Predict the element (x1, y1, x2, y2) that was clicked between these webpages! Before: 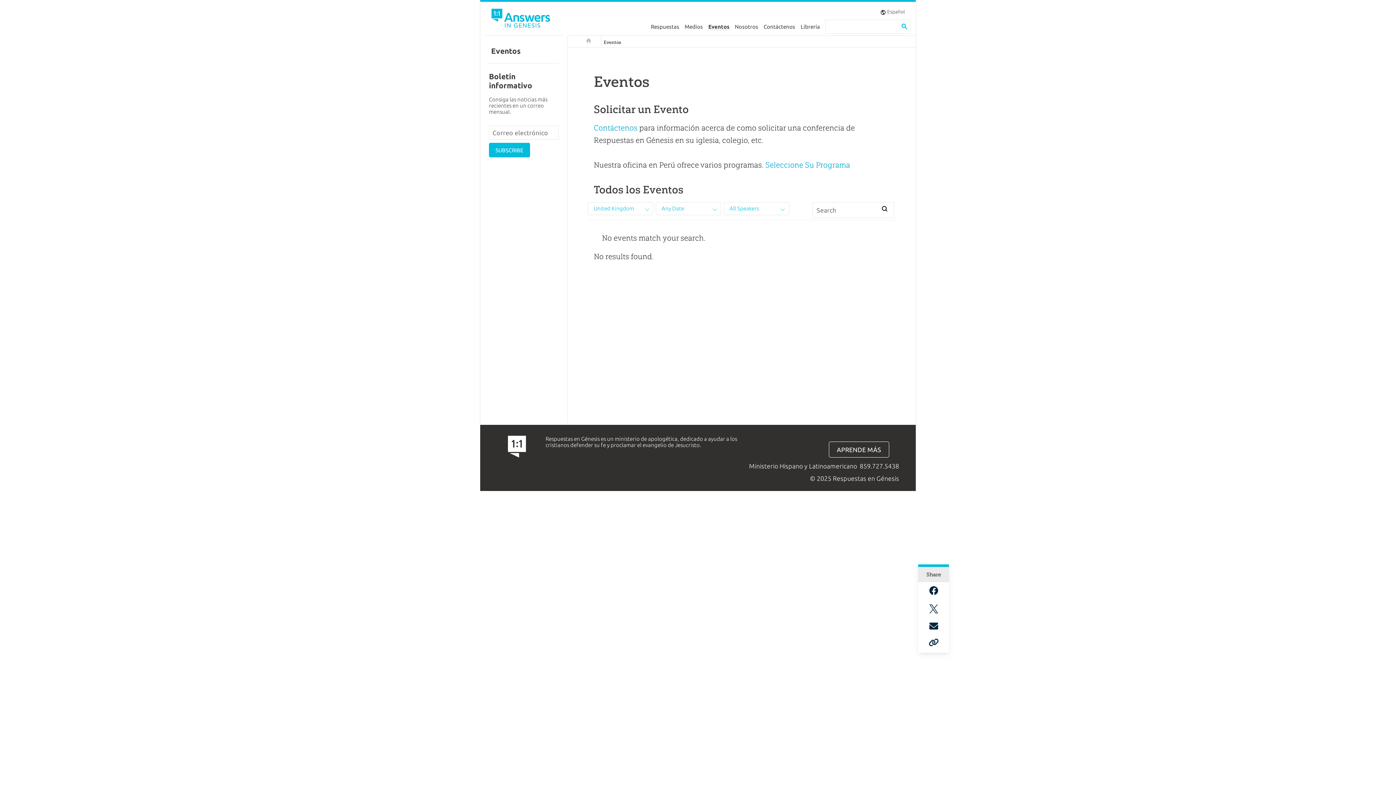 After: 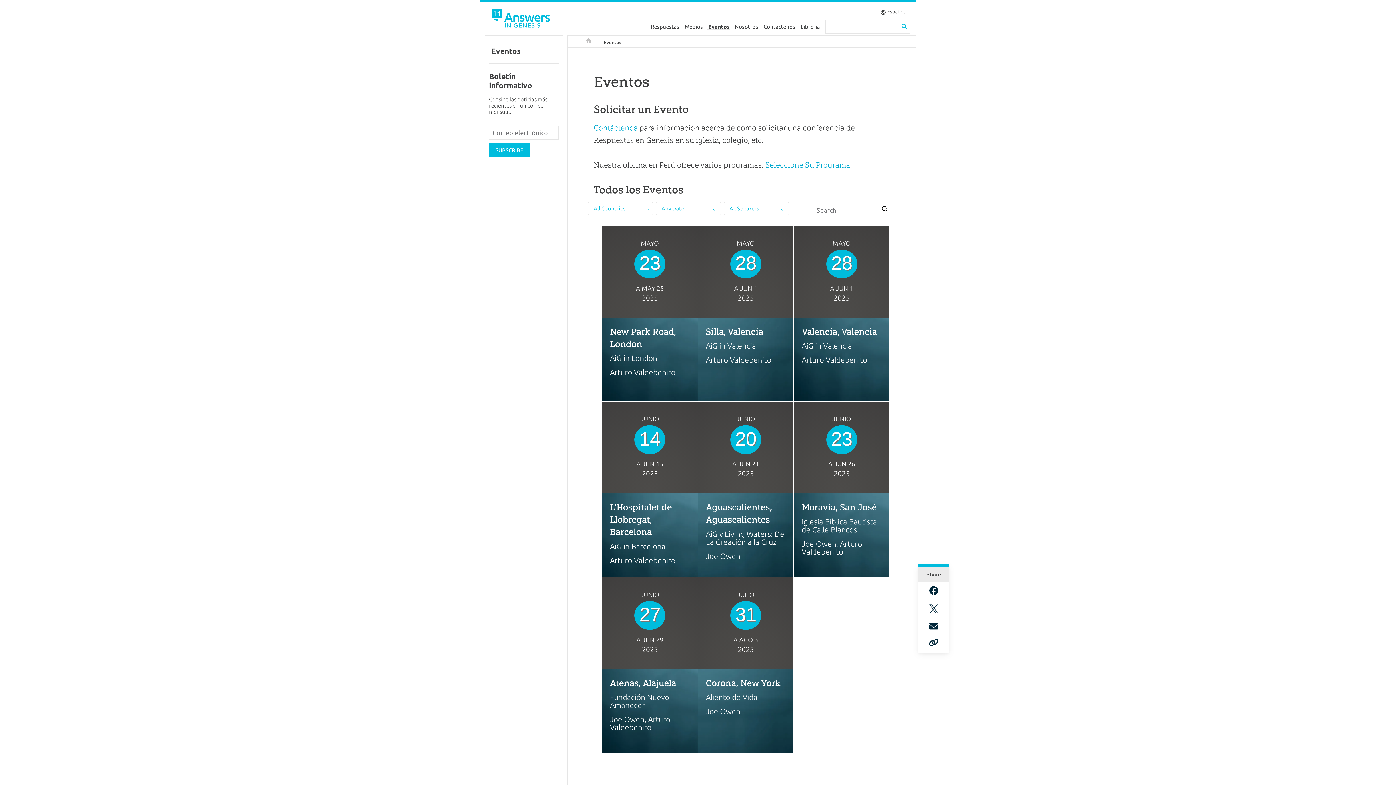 Action: bbox: (705, 19, 732, 33) label: Eventos